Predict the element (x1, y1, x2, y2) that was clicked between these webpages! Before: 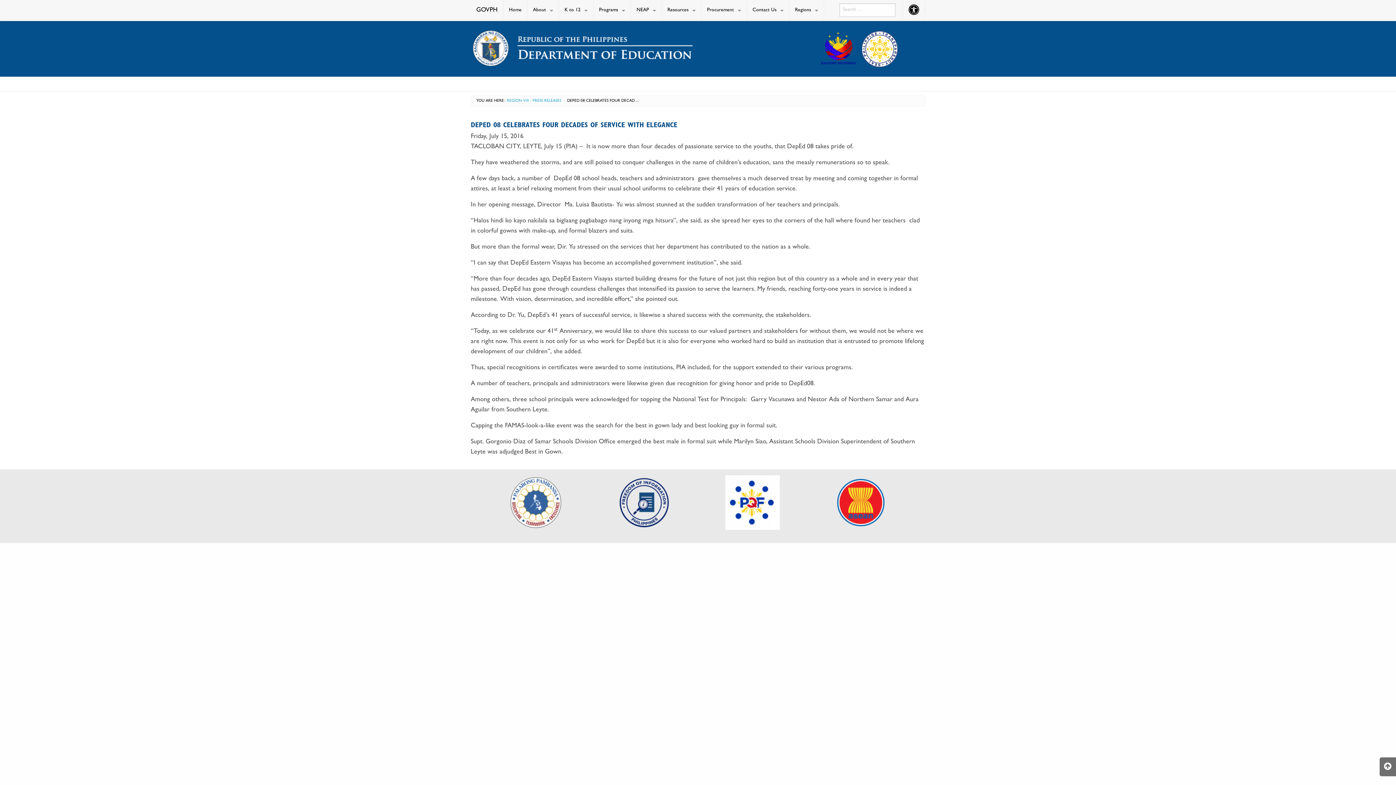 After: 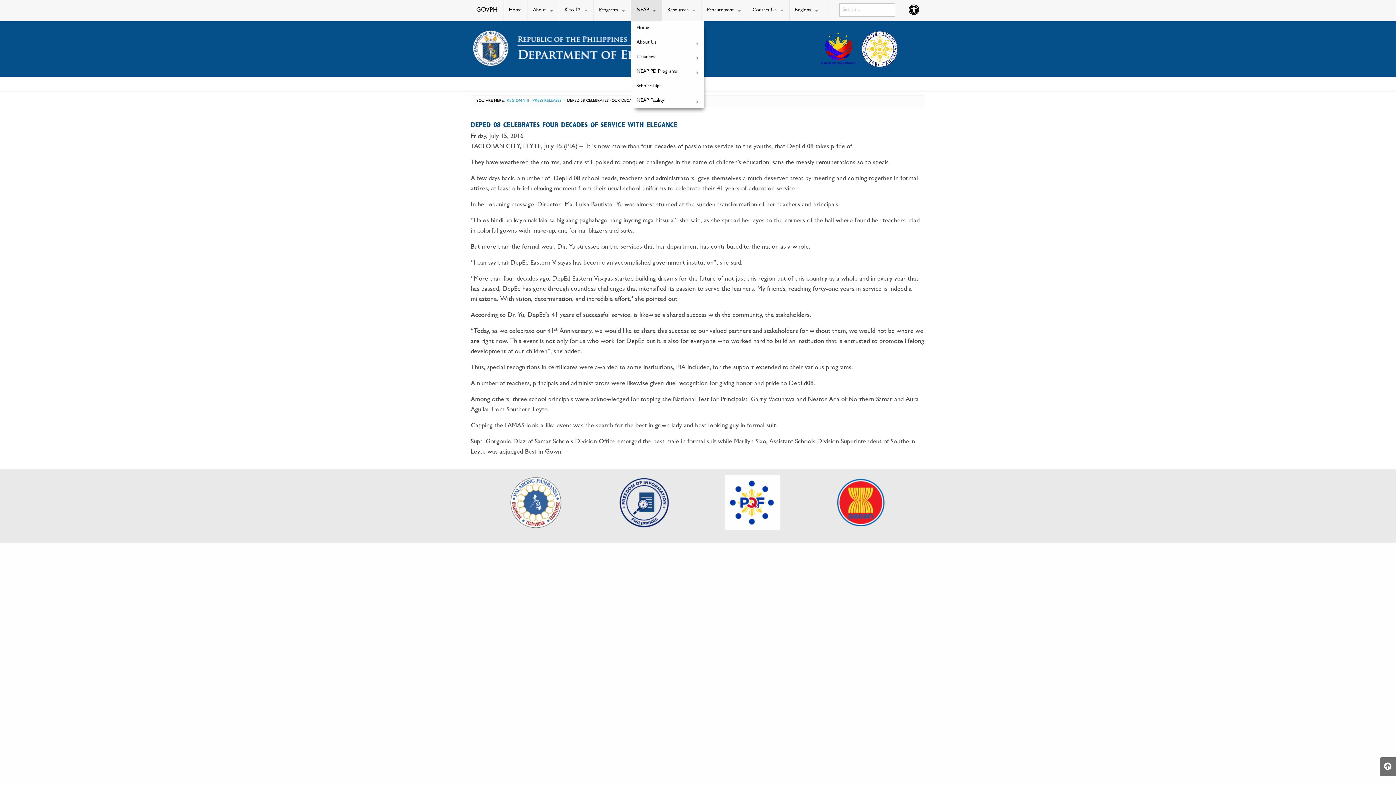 Action: bbox: (631, 0, 661, 21) label: NEAP